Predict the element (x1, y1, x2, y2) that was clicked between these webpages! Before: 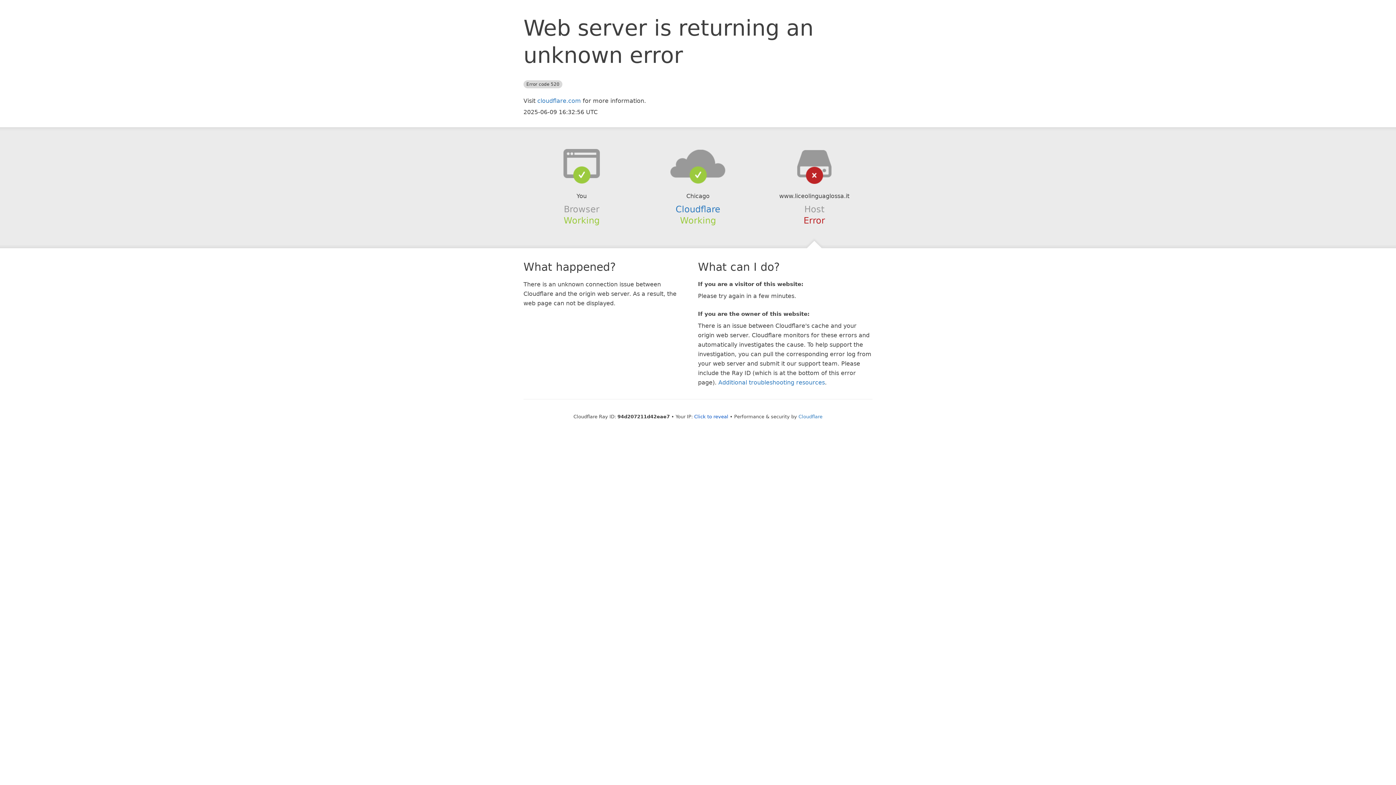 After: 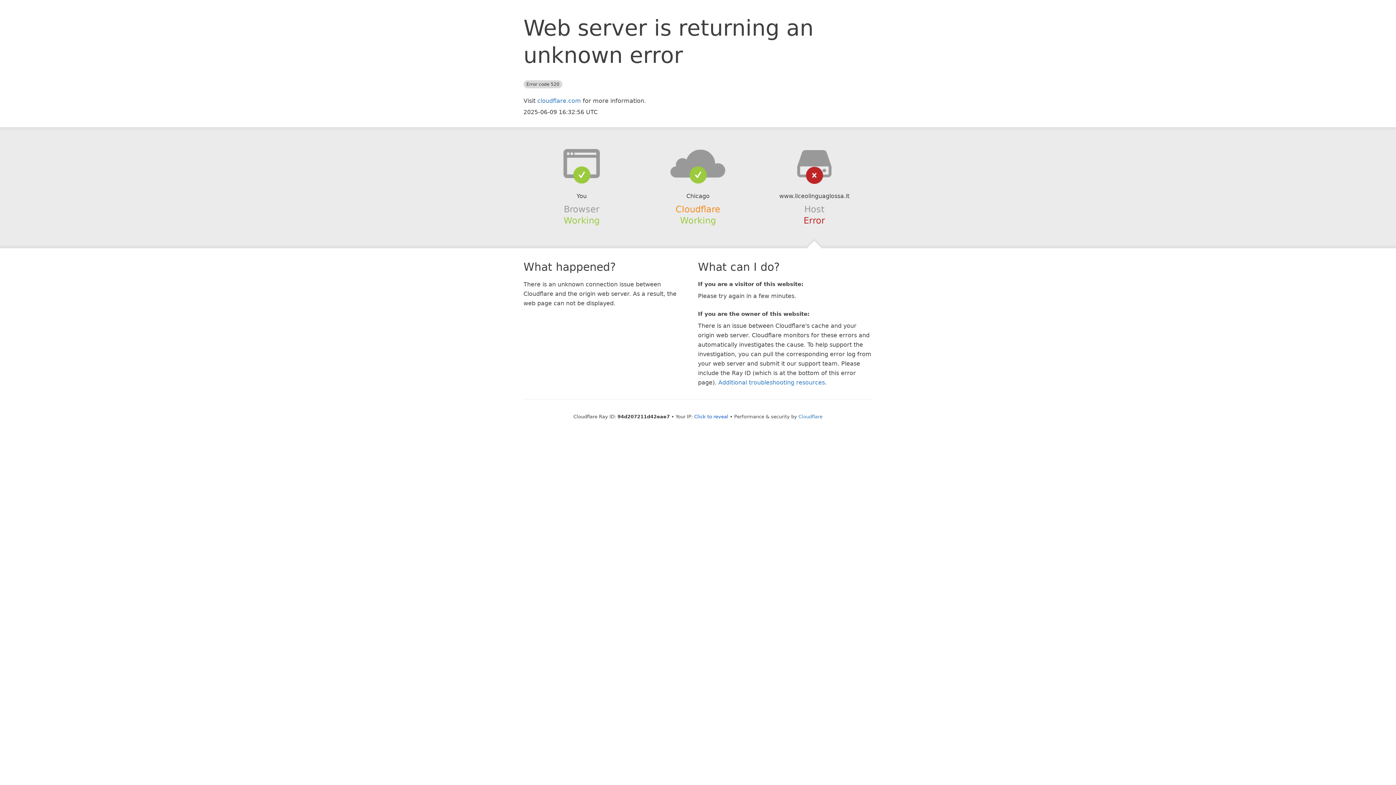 Action: label: Cloudflare bbox: (675, 204, 720, 214)